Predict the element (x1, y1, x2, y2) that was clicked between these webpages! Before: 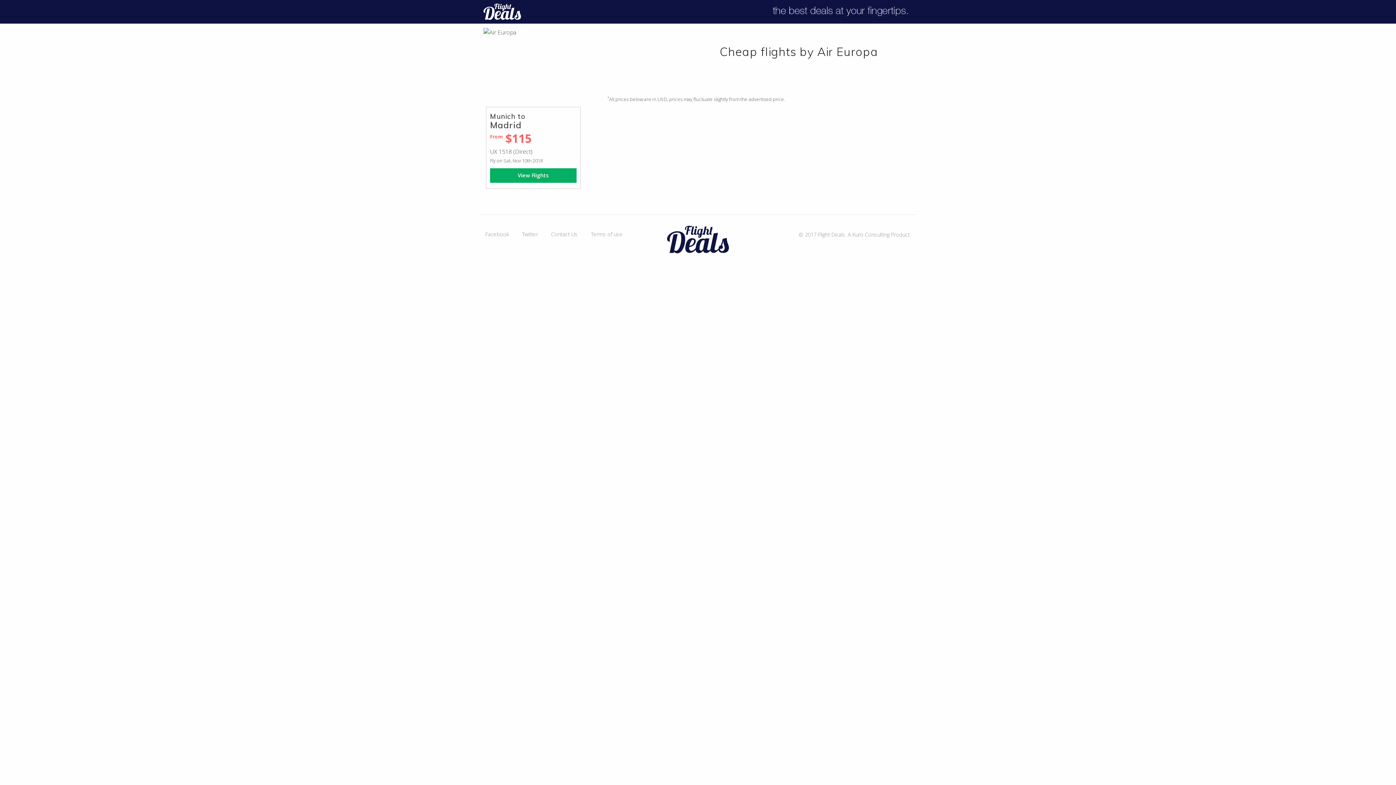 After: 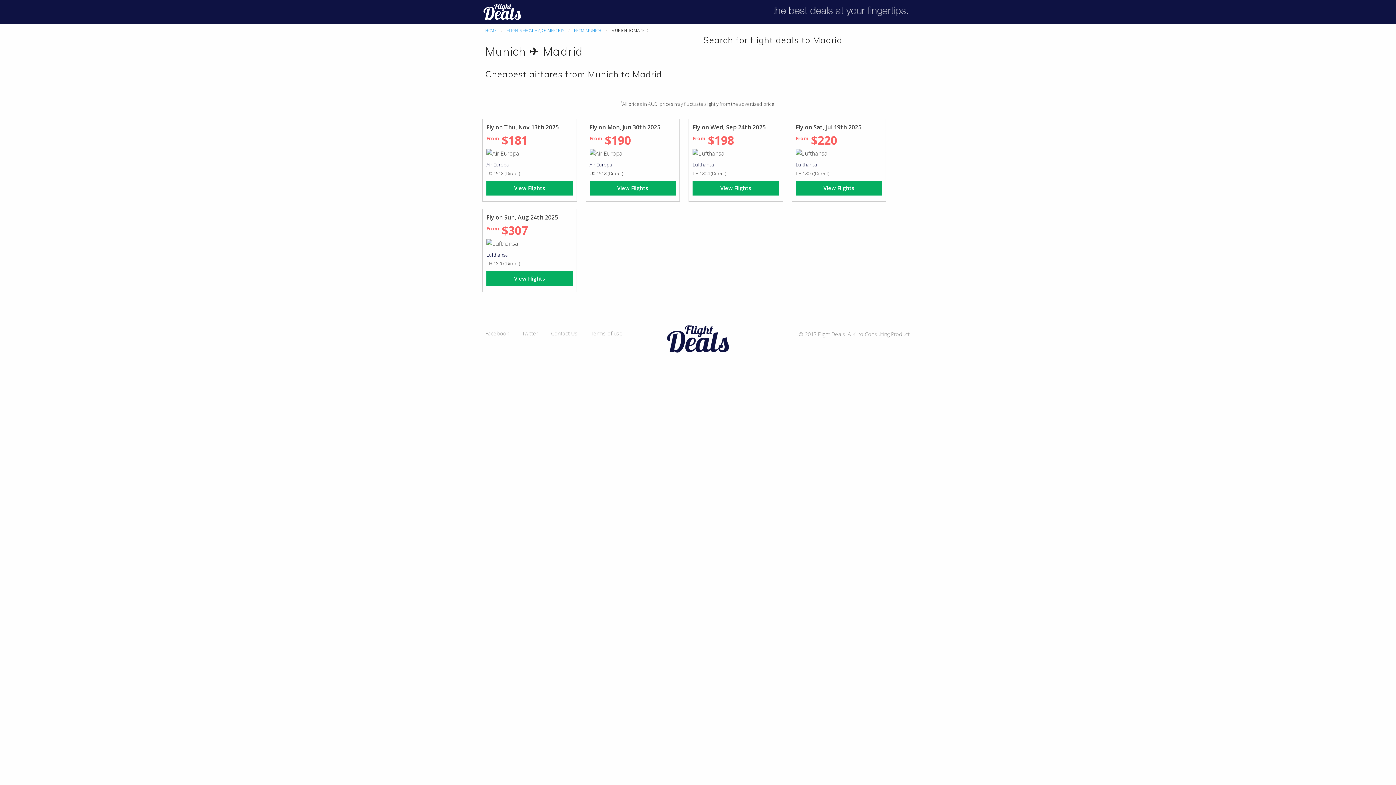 Action: label: Munich to
Madrid bbox: (490, 110, 525, 130)